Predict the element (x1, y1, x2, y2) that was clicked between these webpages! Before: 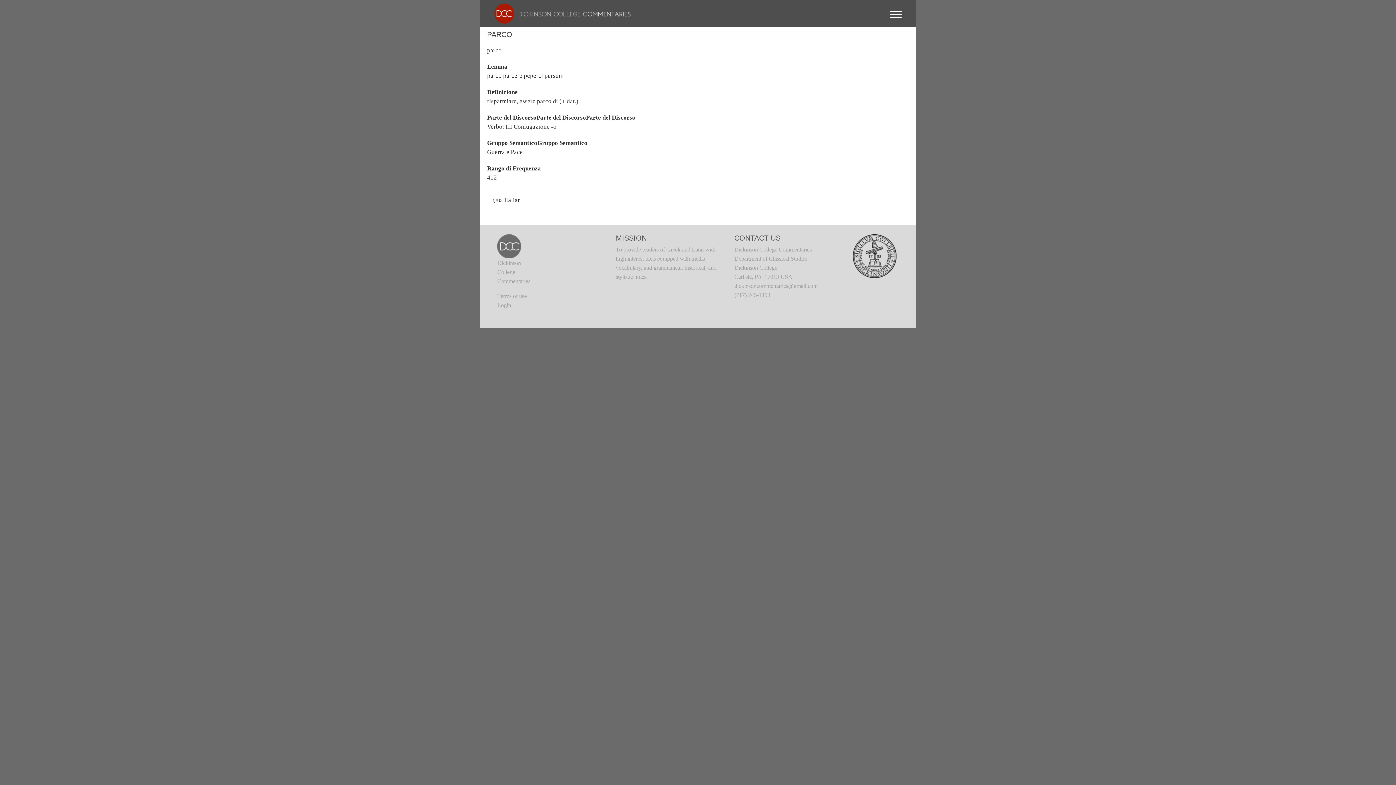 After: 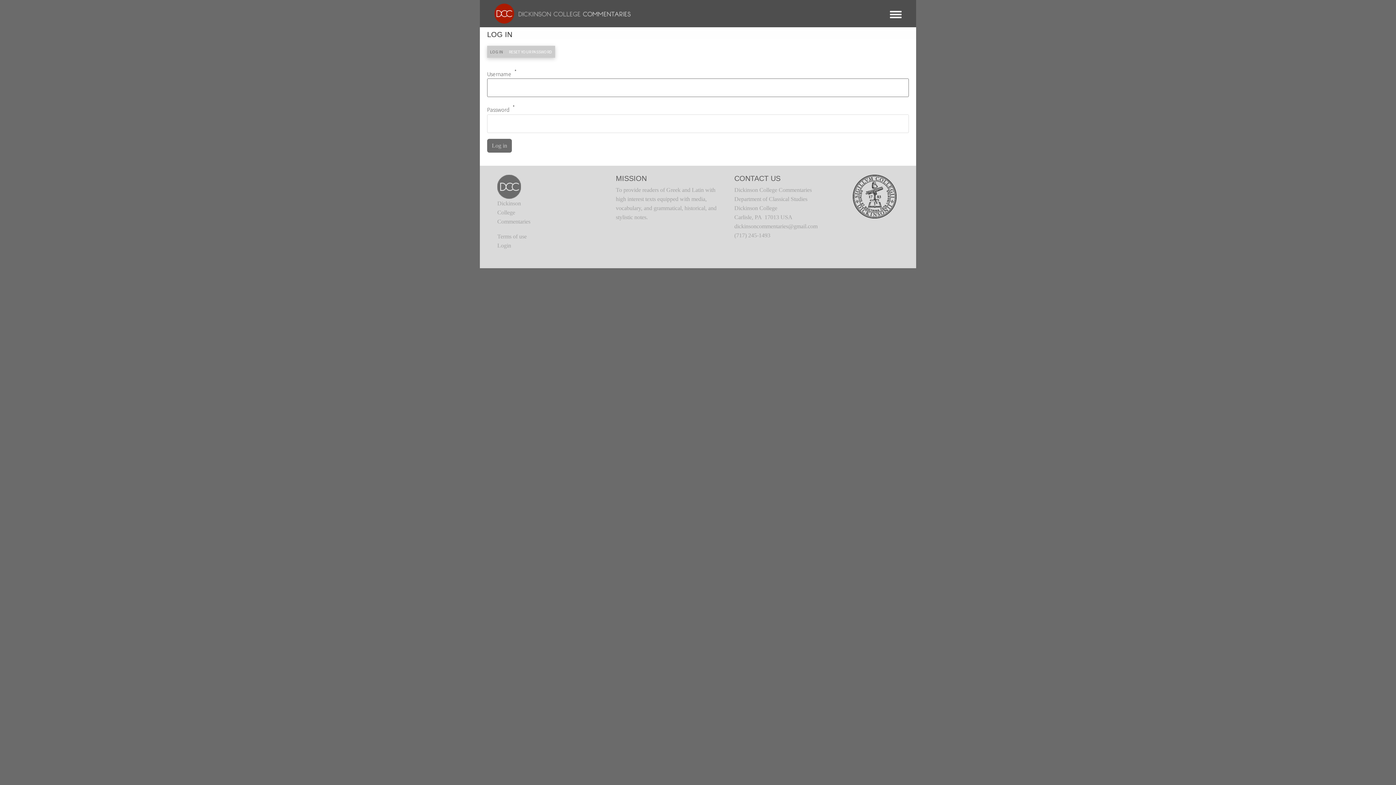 Action: bbox: (497, 302, 511, 308) label: Login